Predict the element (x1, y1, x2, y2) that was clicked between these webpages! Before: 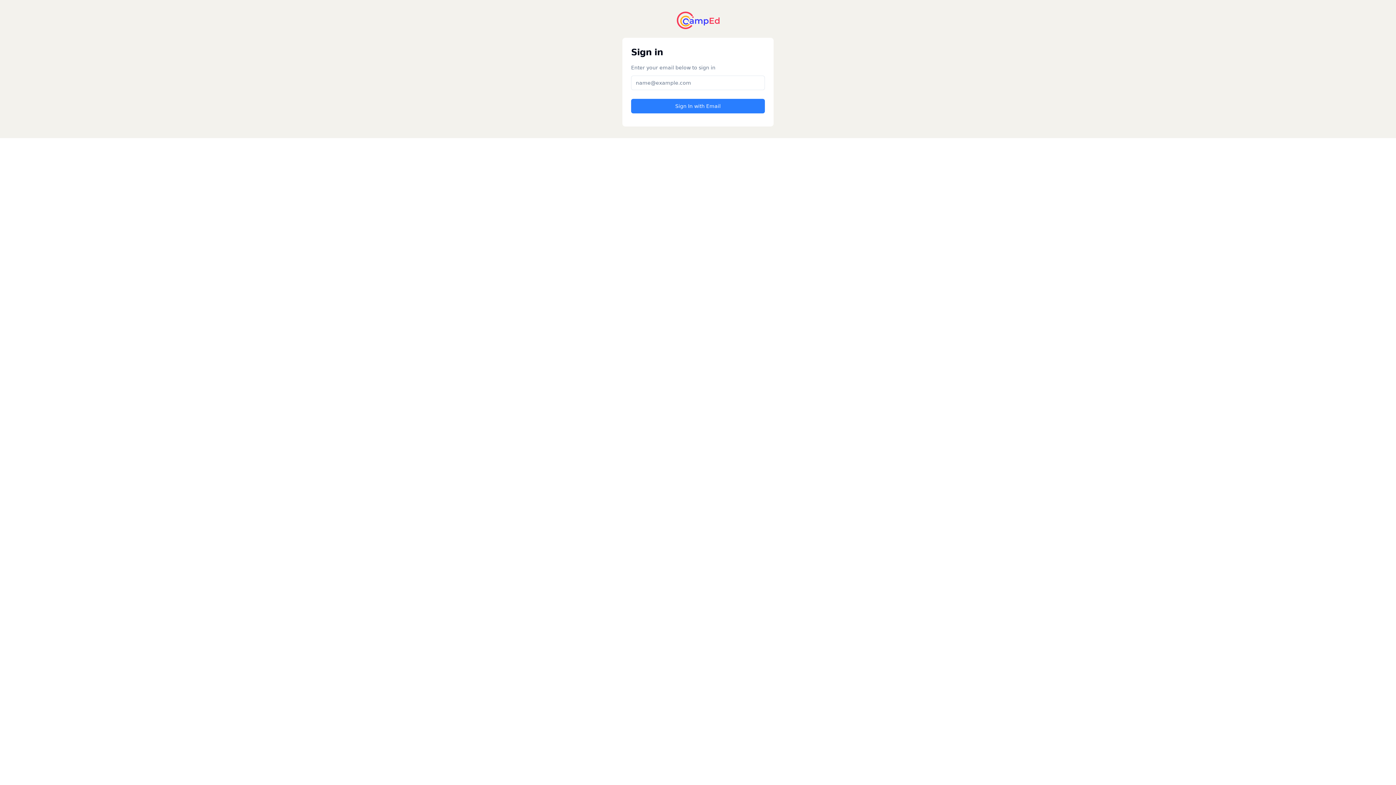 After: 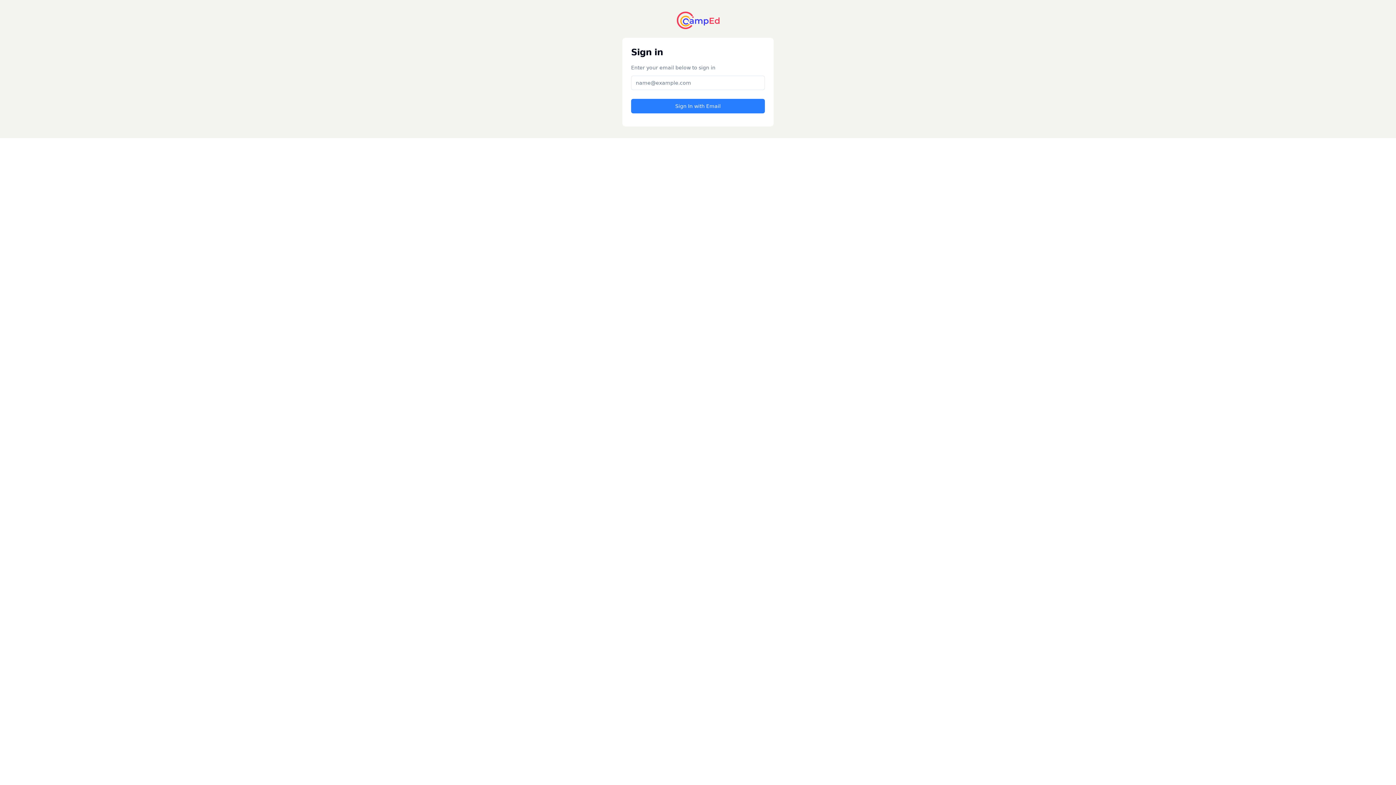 Action: bbox: (676, 11, 719, 29)